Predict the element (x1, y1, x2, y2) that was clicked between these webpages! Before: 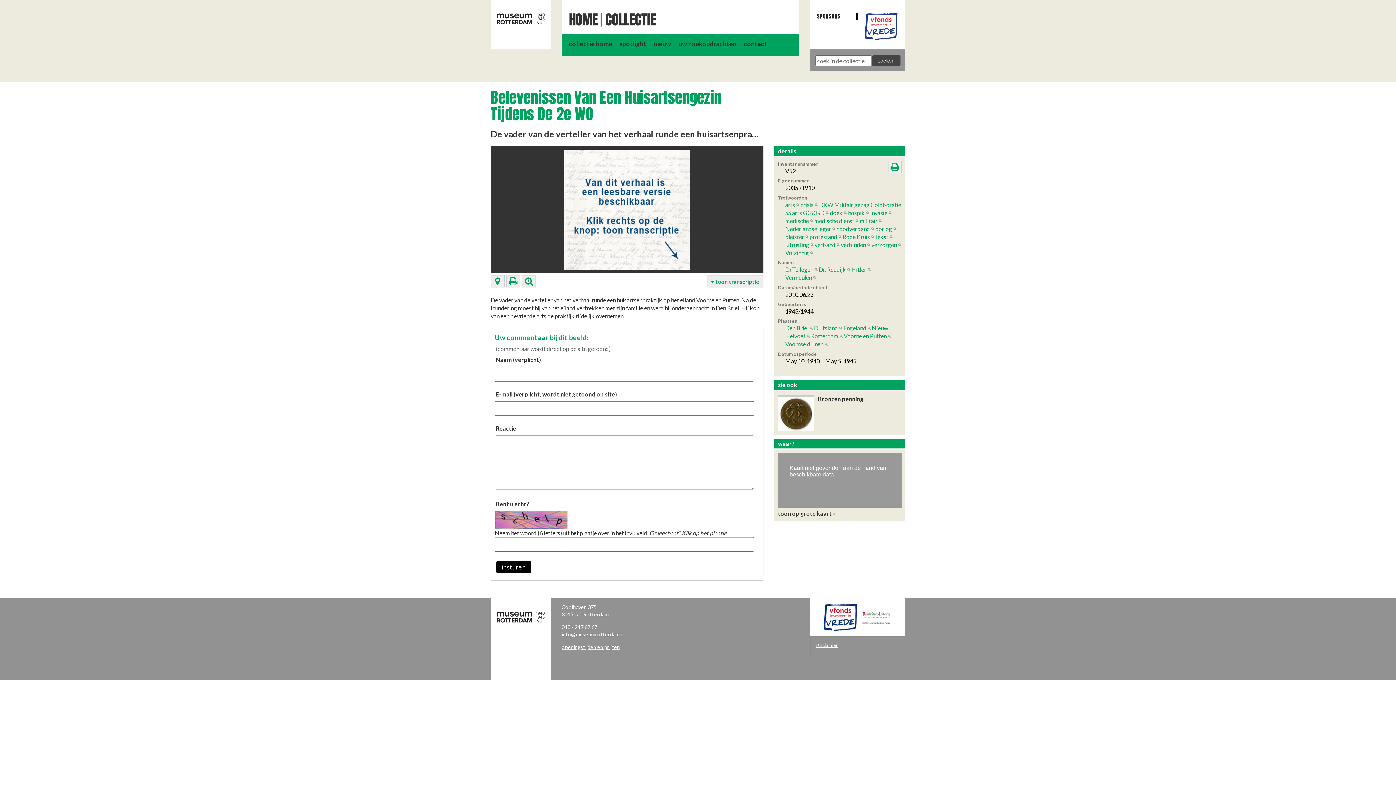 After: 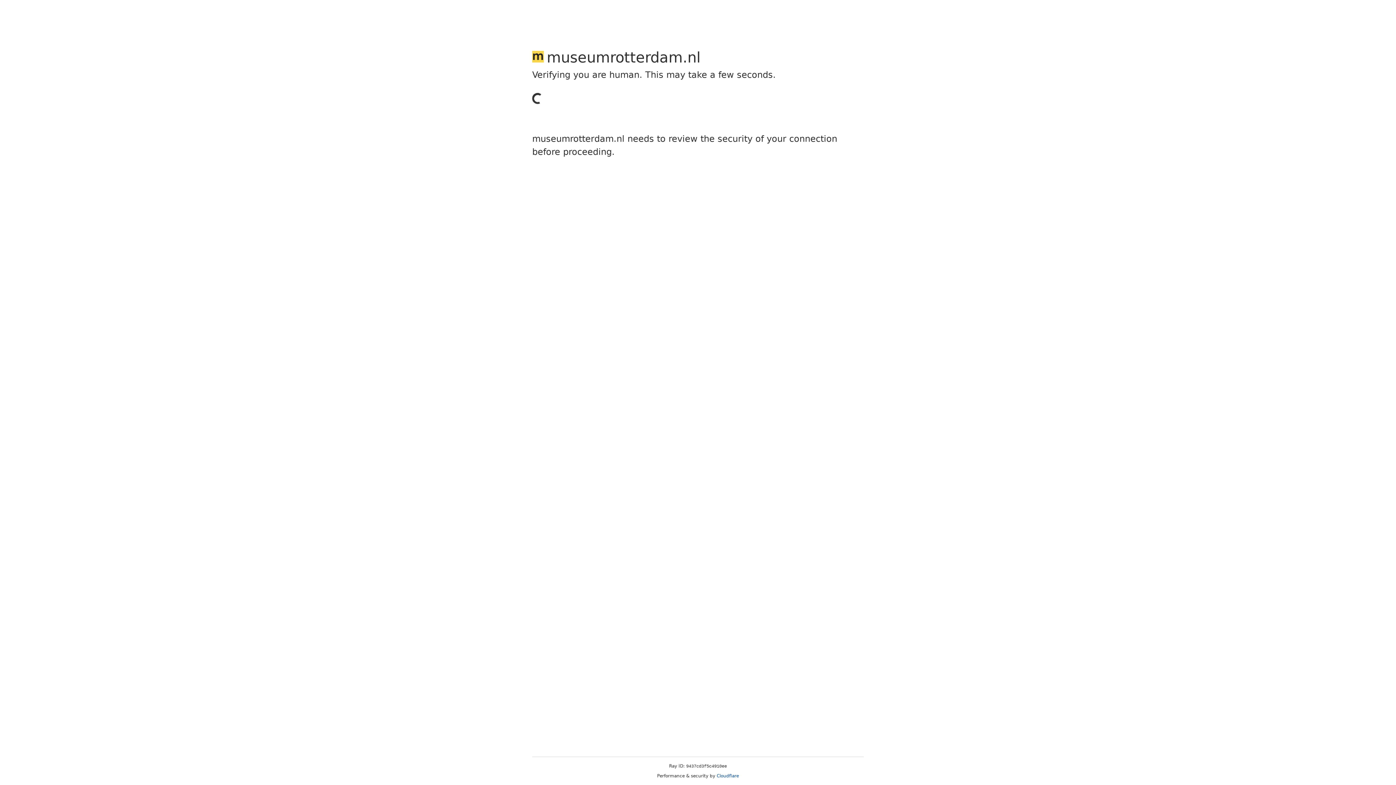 Action: label: openingstijden en prijzen bbox: (561, 644, 620, 650)